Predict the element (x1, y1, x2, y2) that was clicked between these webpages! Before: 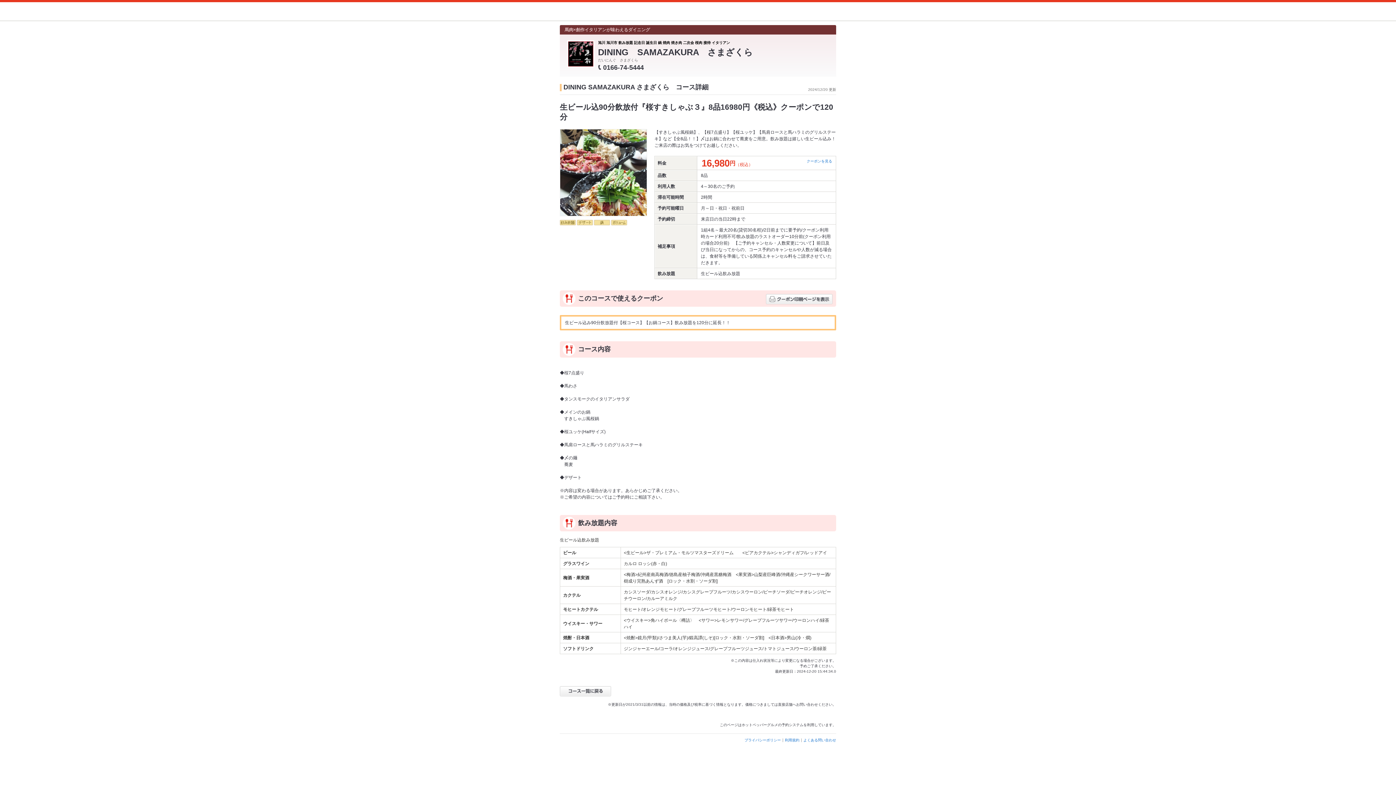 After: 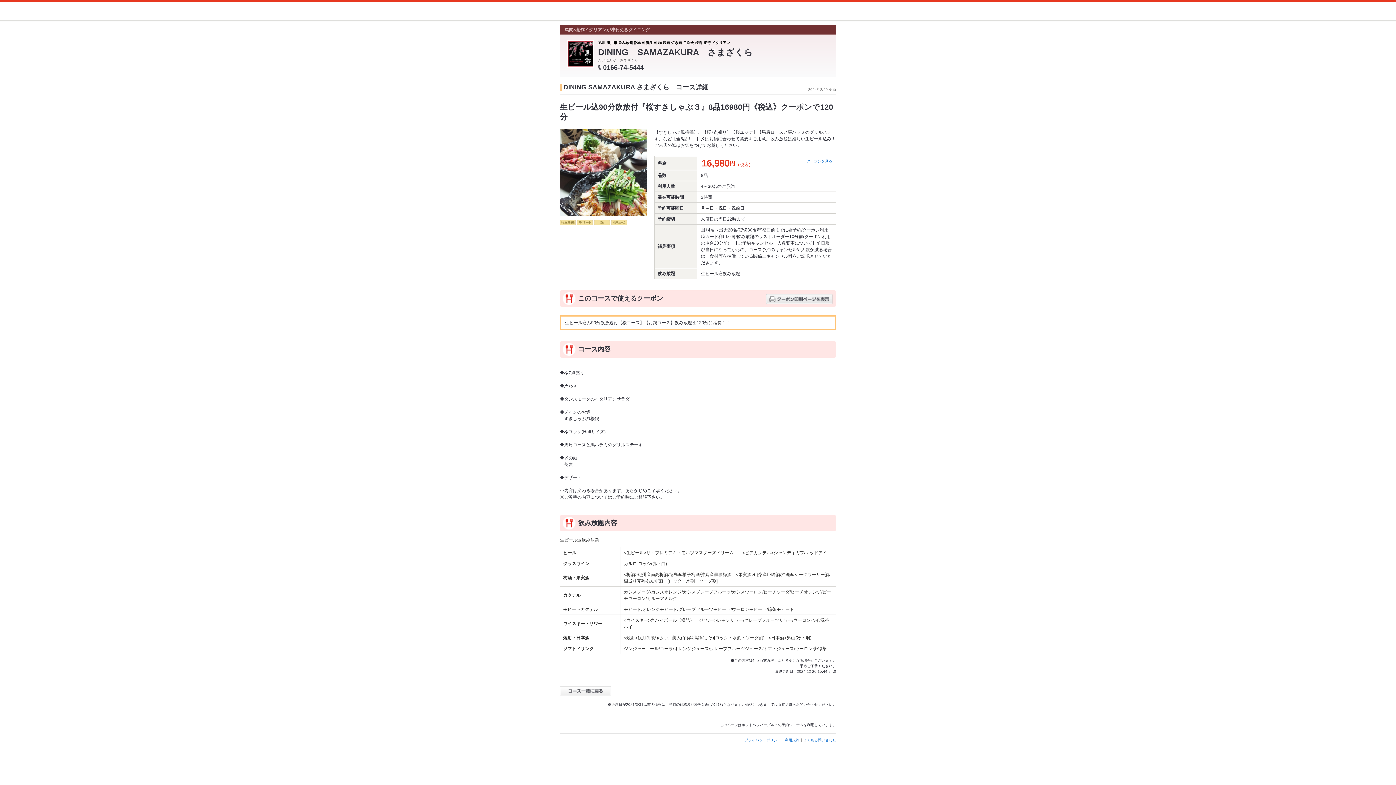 Action: bbox: (766, 294, 832, 304)